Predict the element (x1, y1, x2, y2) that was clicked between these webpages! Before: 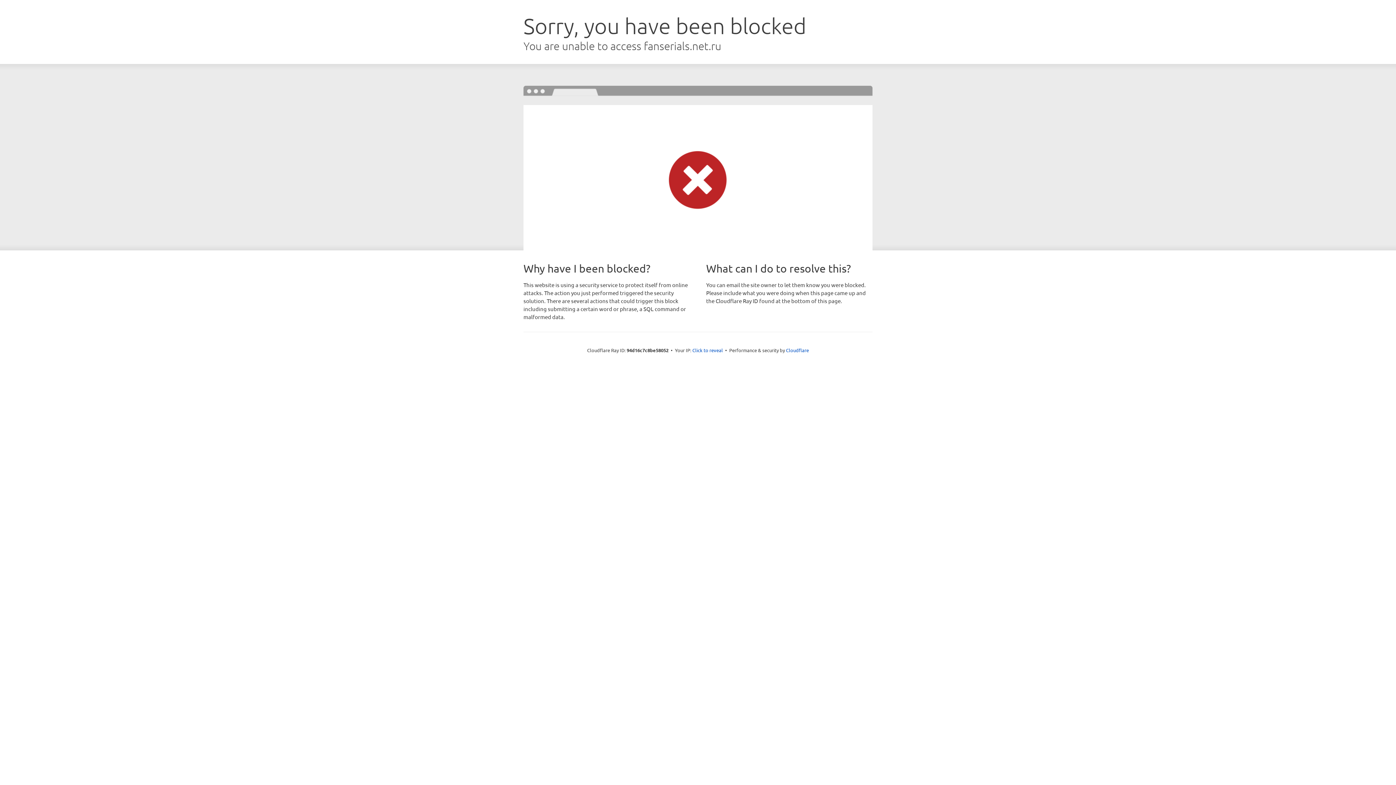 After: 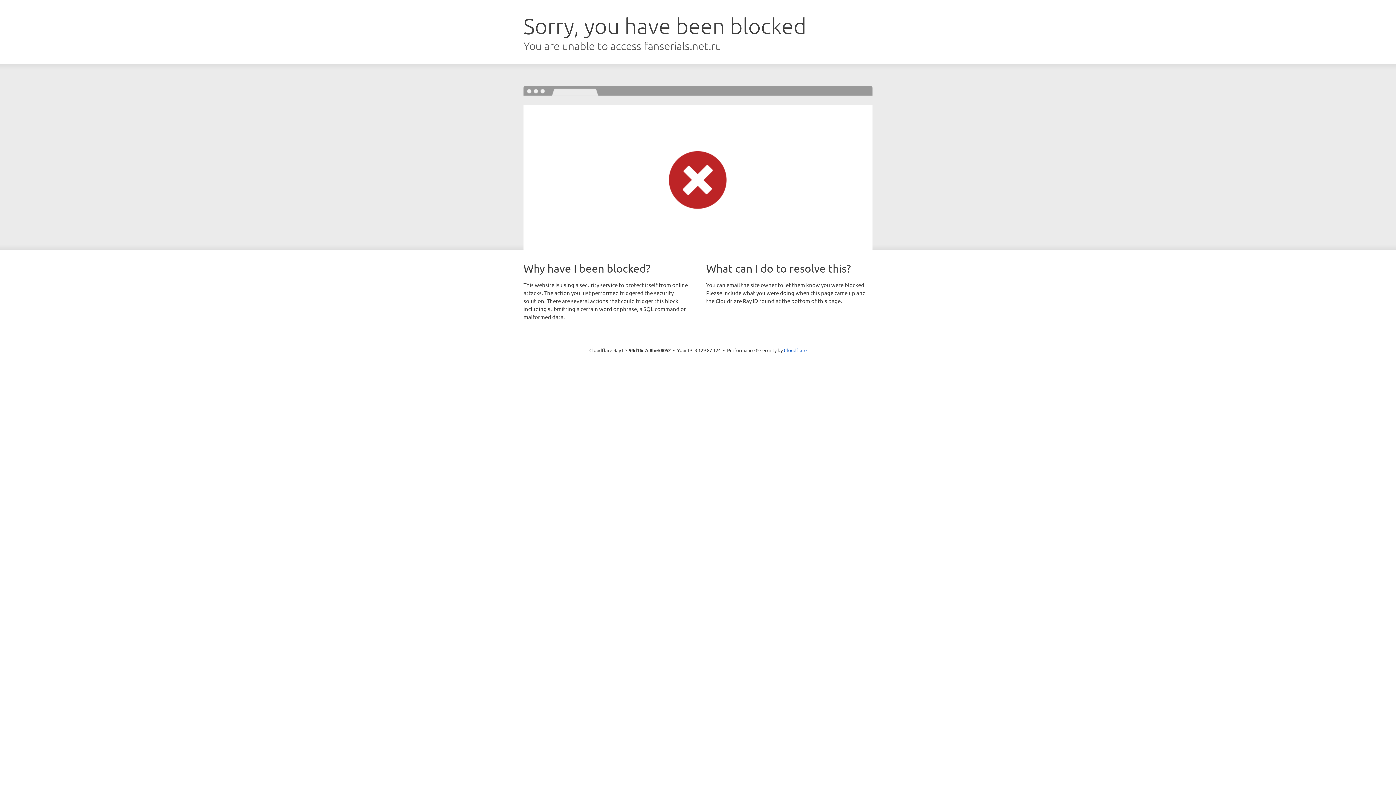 Action: label: Click to reveal bbox: (692, 346, 723, 353)